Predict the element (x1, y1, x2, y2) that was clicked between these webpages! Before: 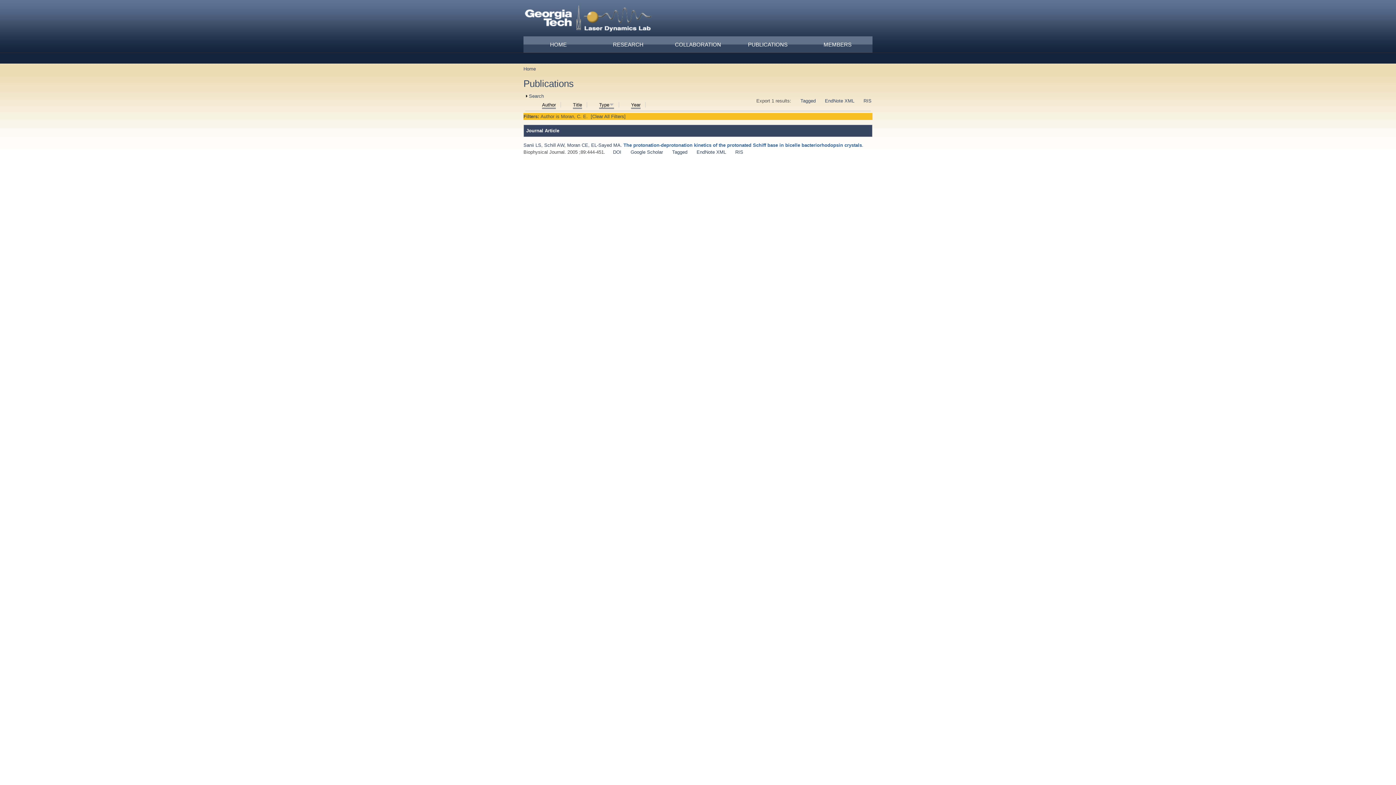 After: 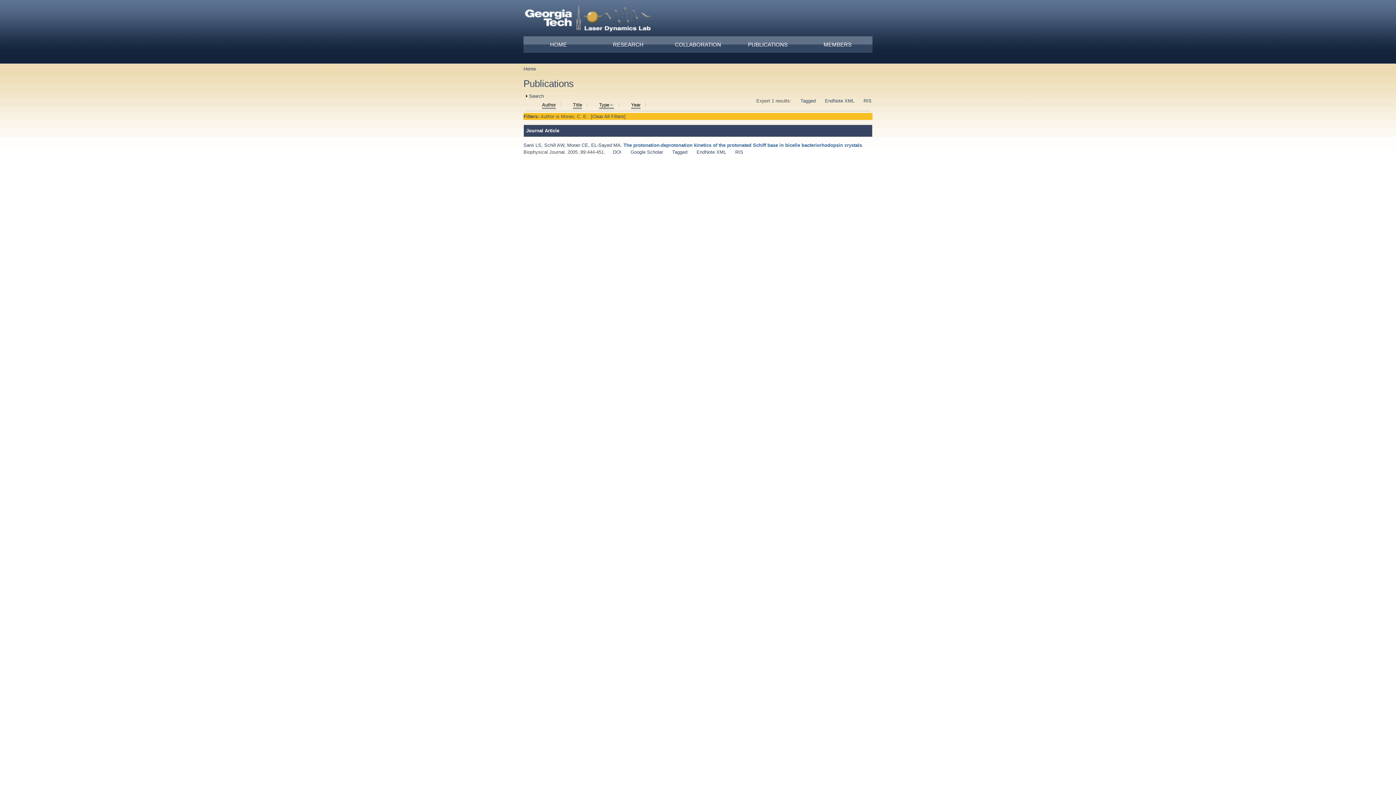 Action: bbox: (599, 102, 614, 109) label: Type